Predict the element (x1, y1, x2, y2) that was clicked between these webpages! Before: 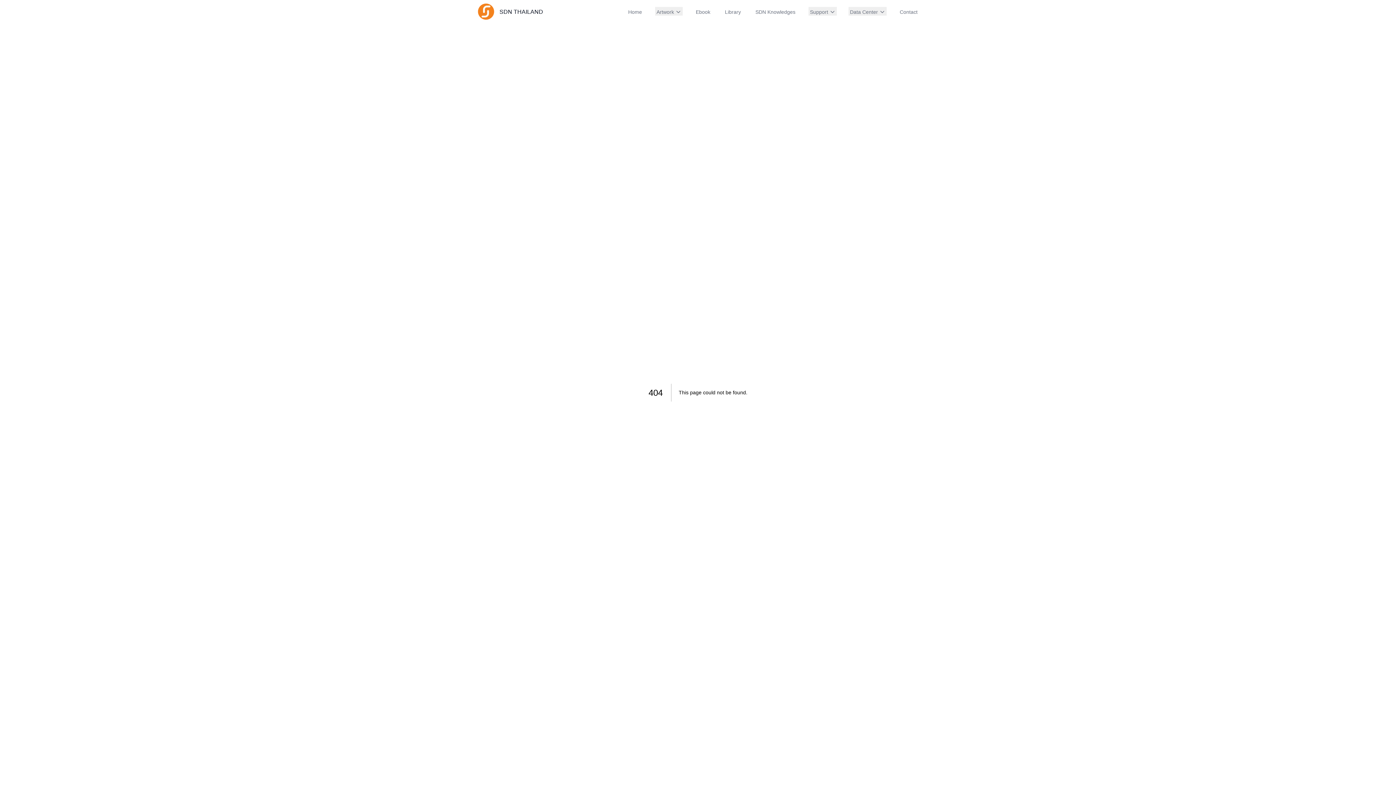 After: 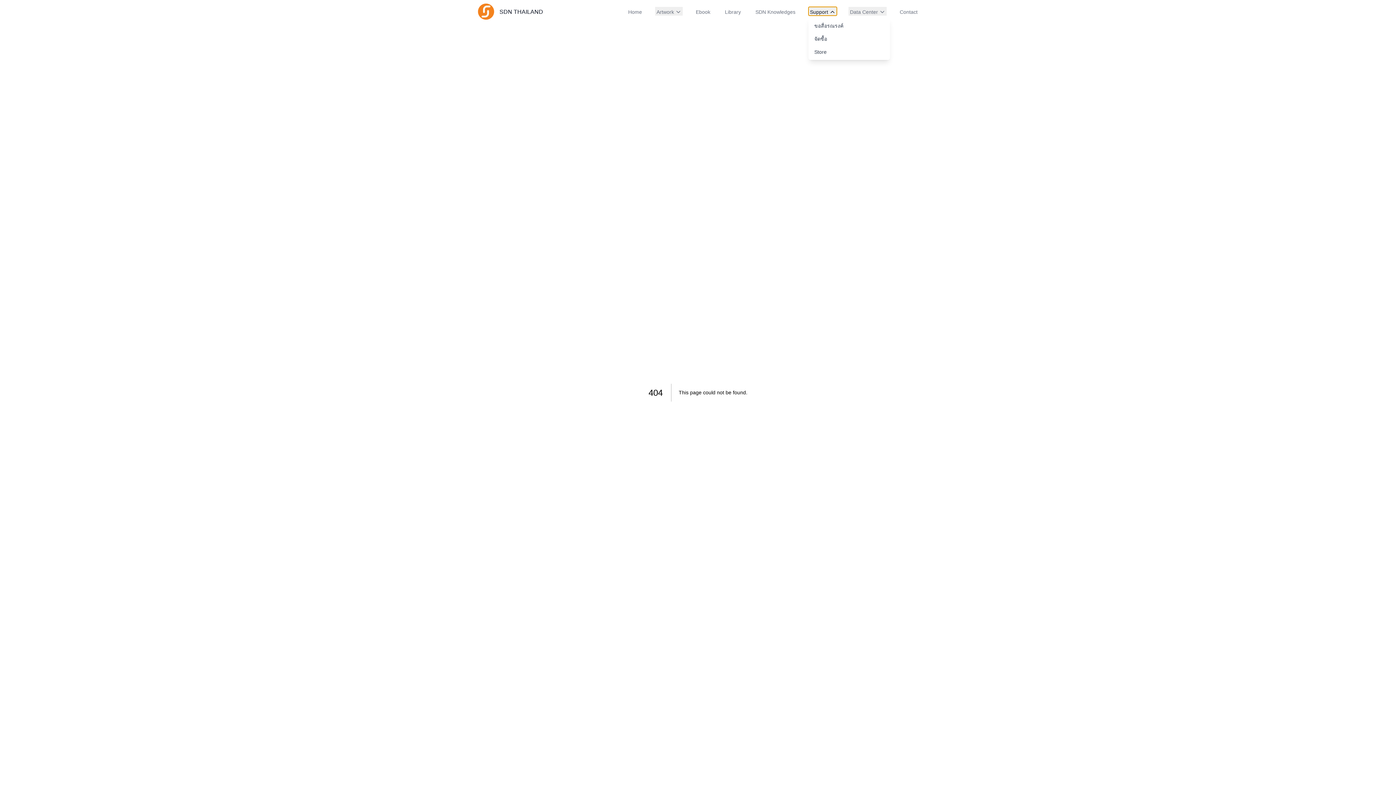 Action: bbox: (808, 6, 837, 15) label: Support